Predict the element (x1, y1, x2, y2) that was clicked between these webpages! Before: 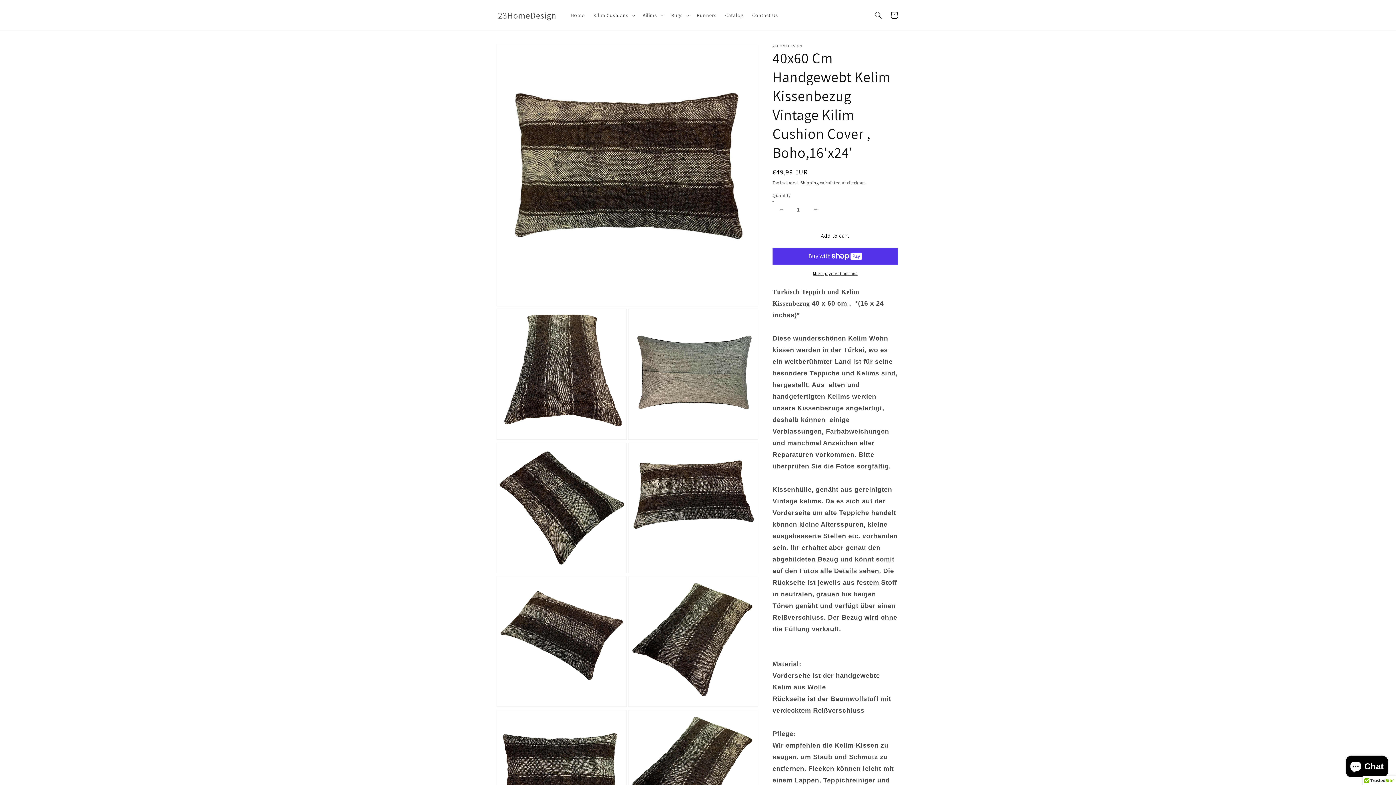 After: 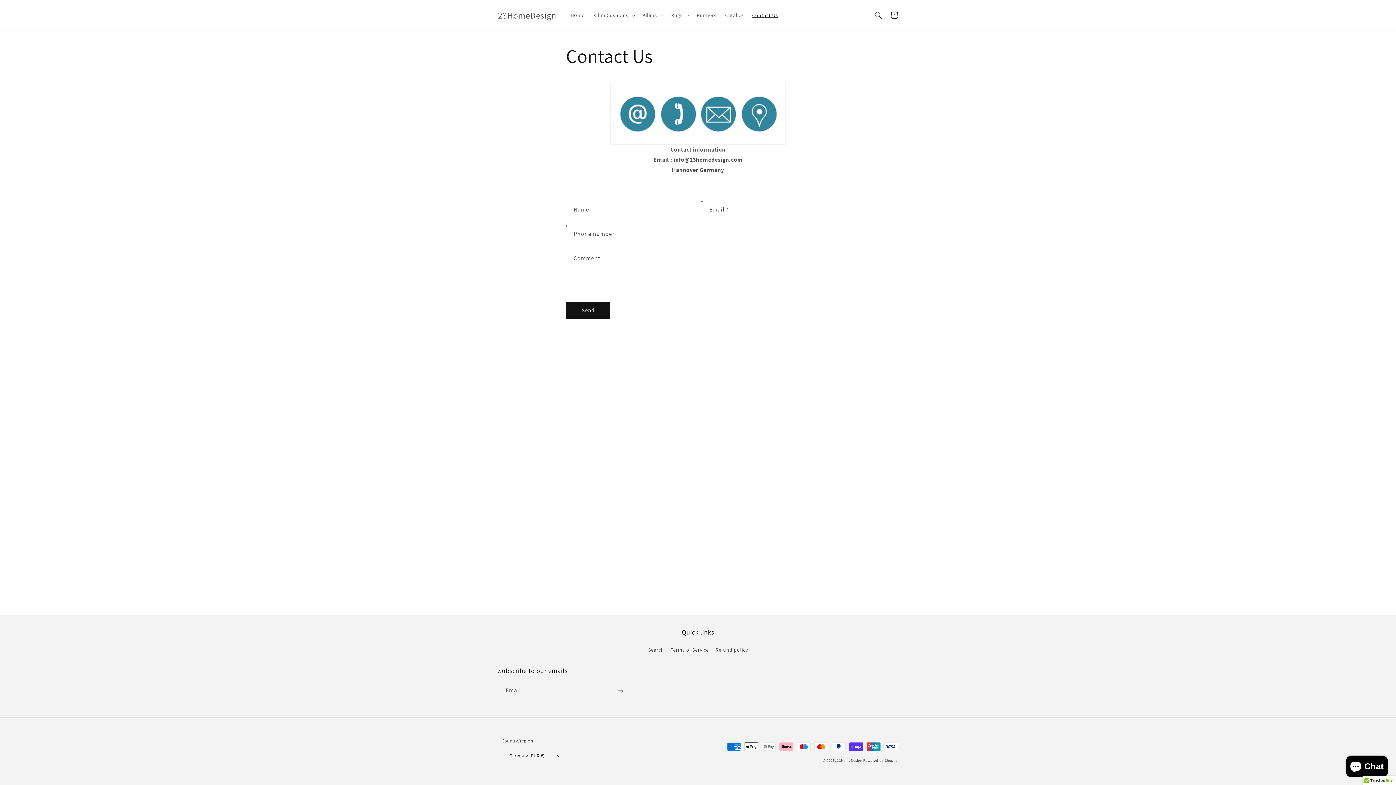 Action: bbox: (747, 7, 782, 22) label: Contact Us